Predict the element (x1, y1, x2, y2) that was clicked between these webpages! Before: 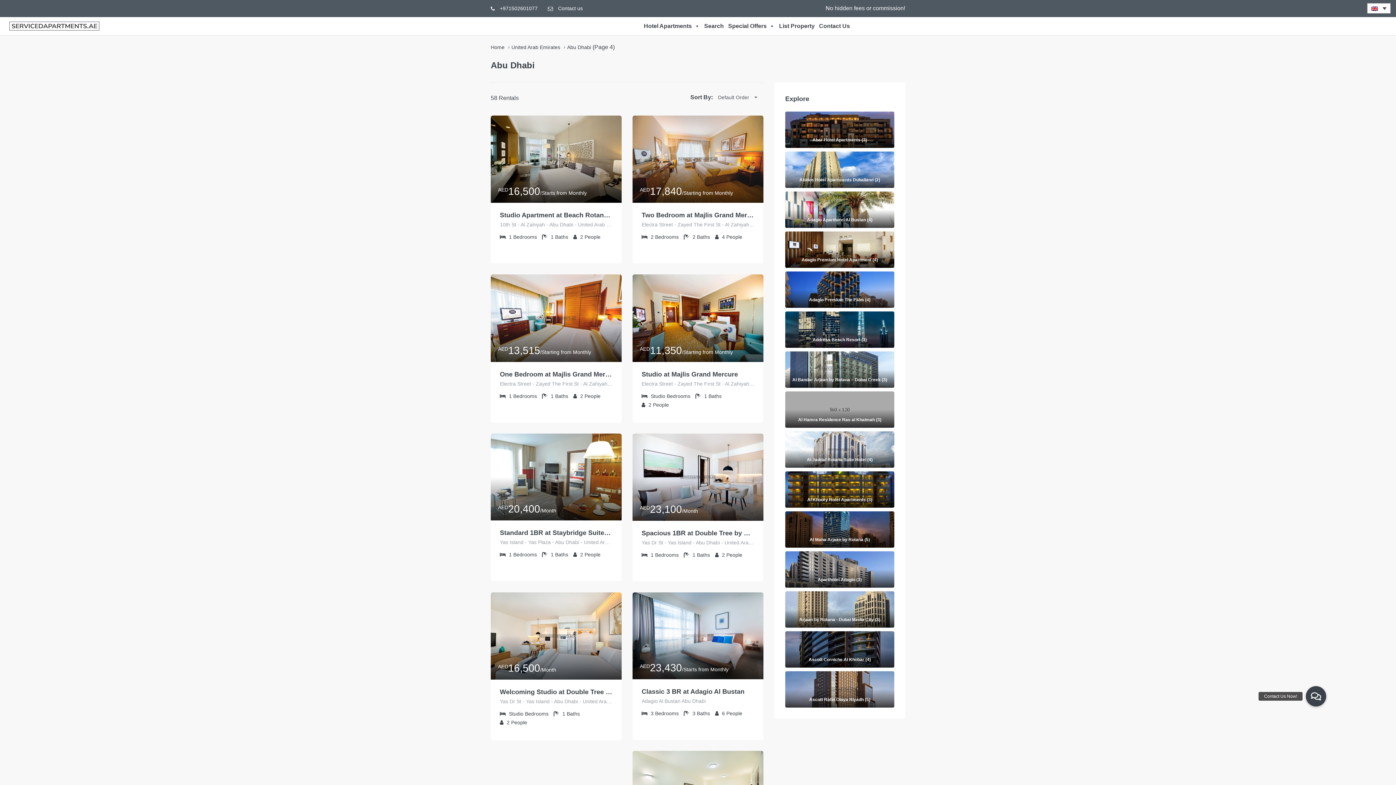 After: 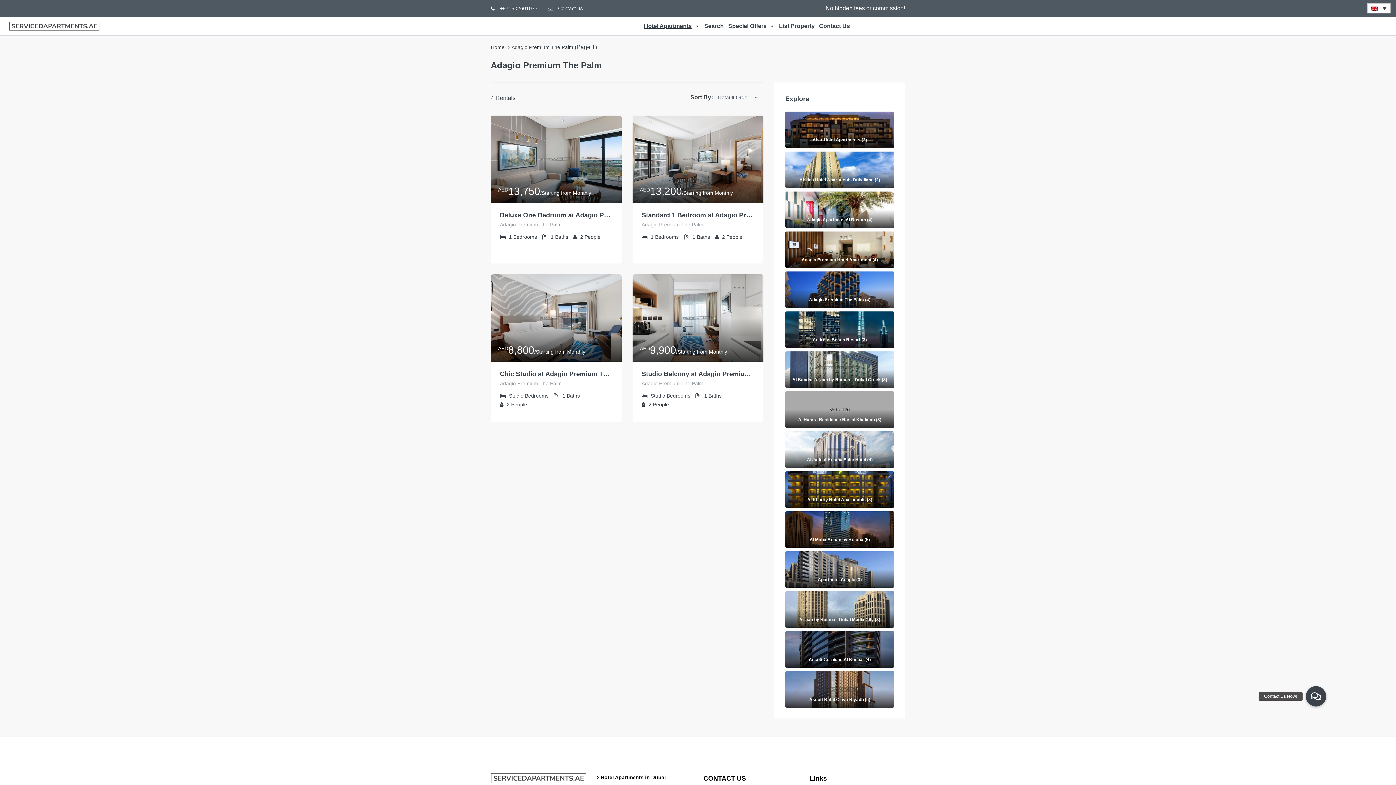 Action: bbox: (785, 271, 894, 308) label: Adagio Premium The Palm (4)